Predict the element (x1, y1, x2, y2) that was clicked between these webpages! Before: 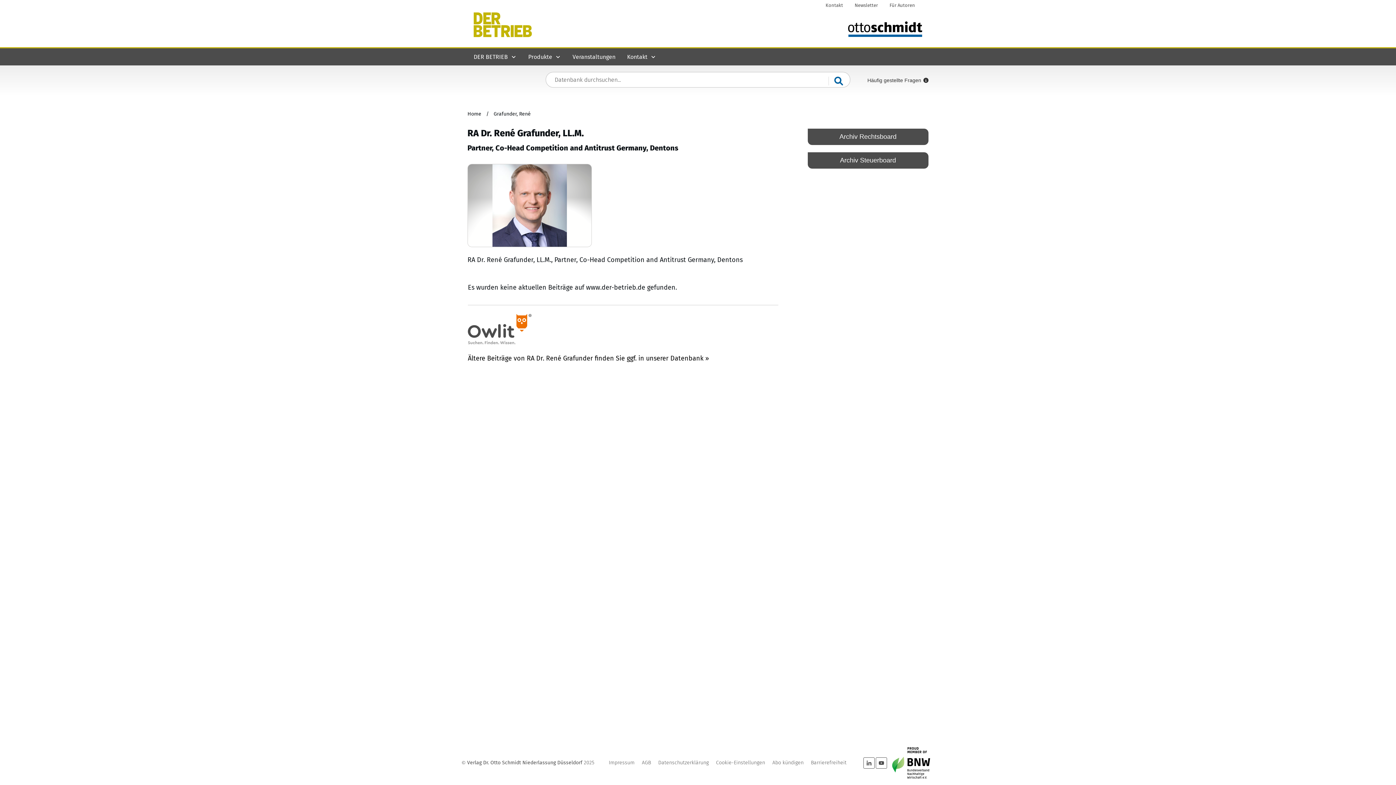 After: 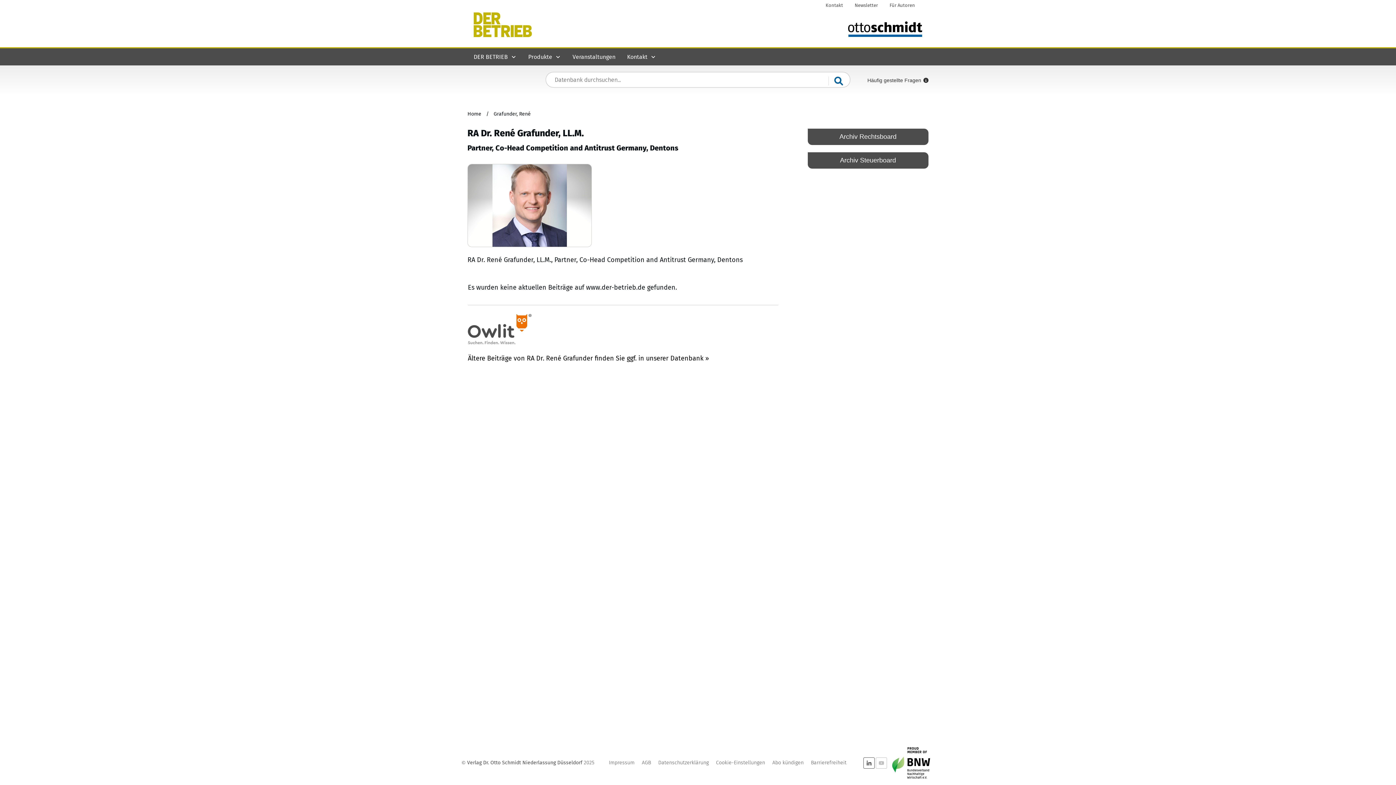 Action: bbox: (876, 758, 886, 768)